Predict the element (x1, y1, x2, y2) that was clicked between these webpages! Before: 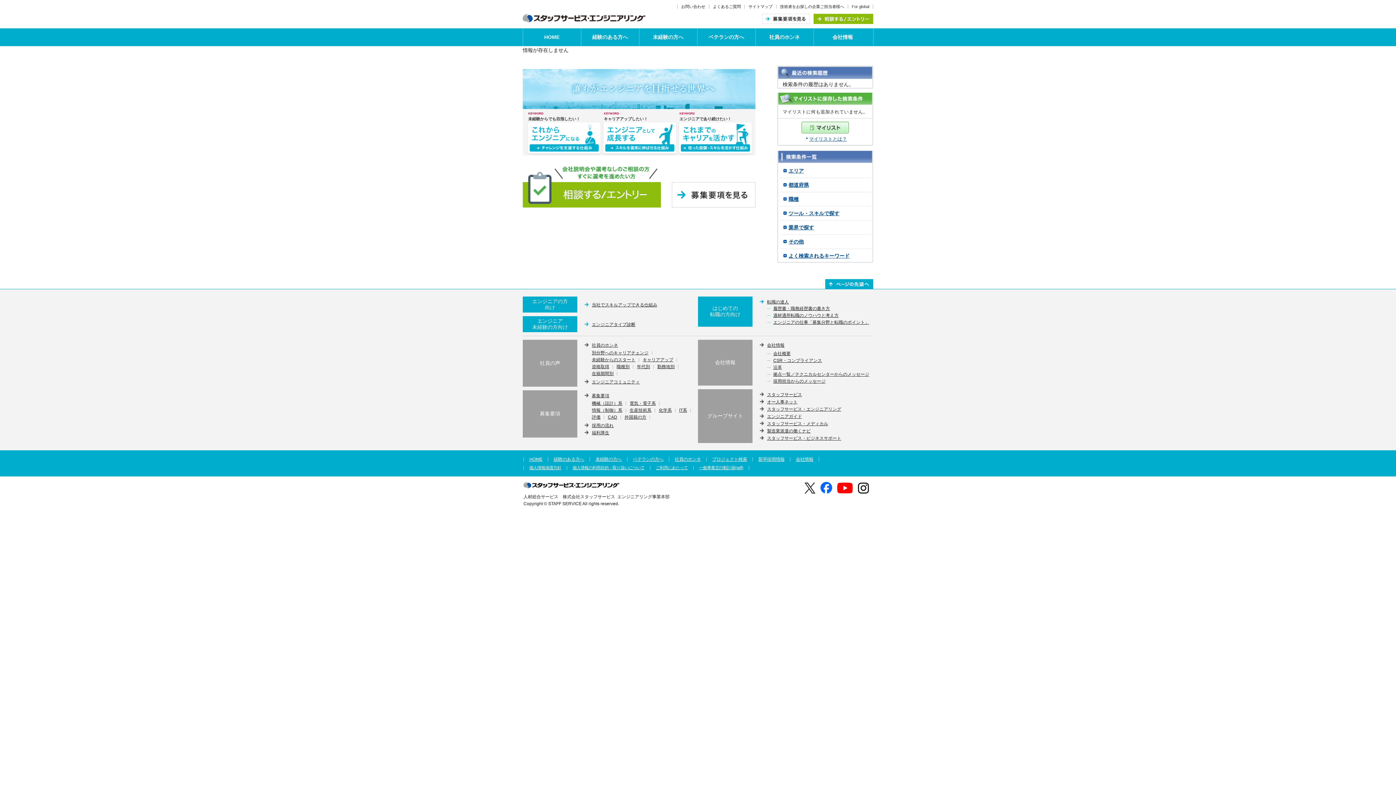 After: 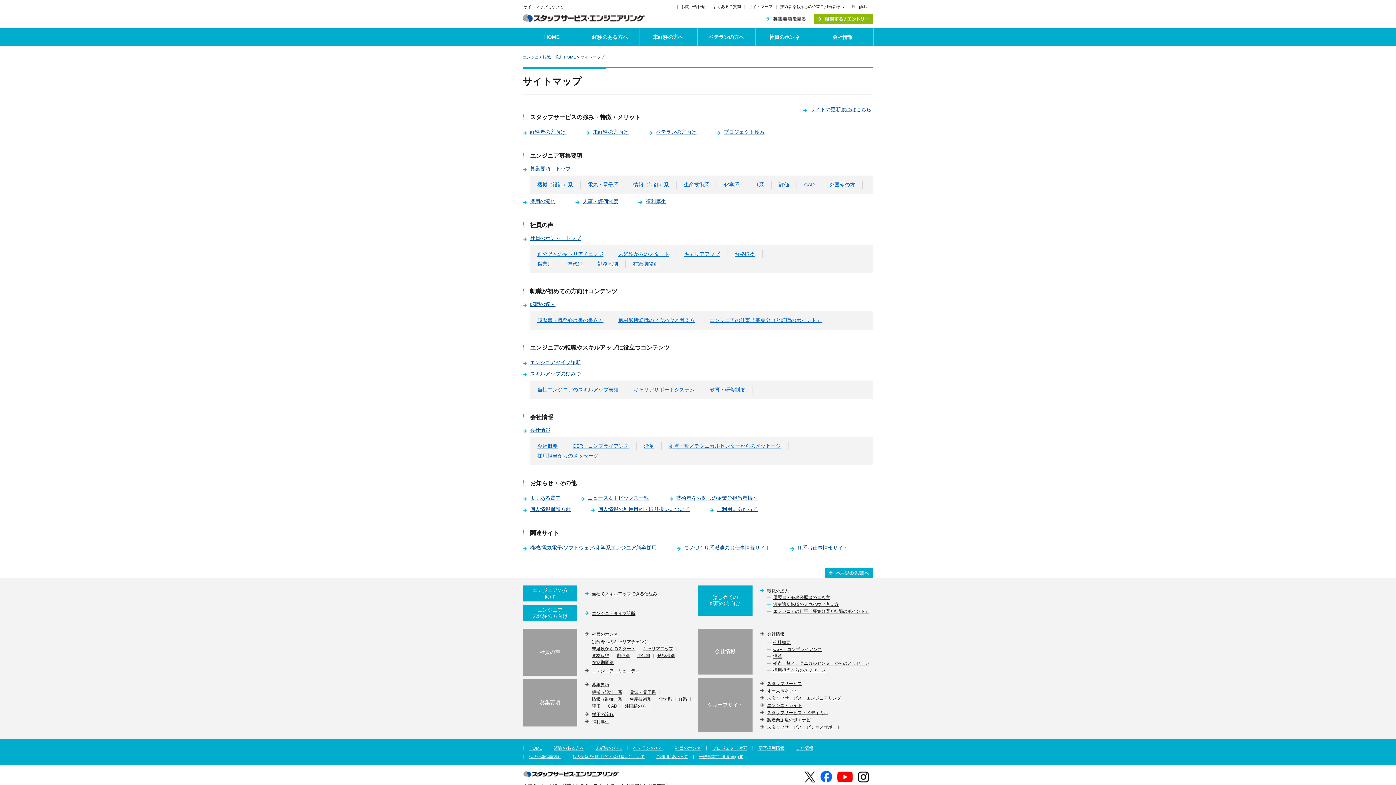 Action: bbox: (748, 4, 772, 8) label: サイトマップ